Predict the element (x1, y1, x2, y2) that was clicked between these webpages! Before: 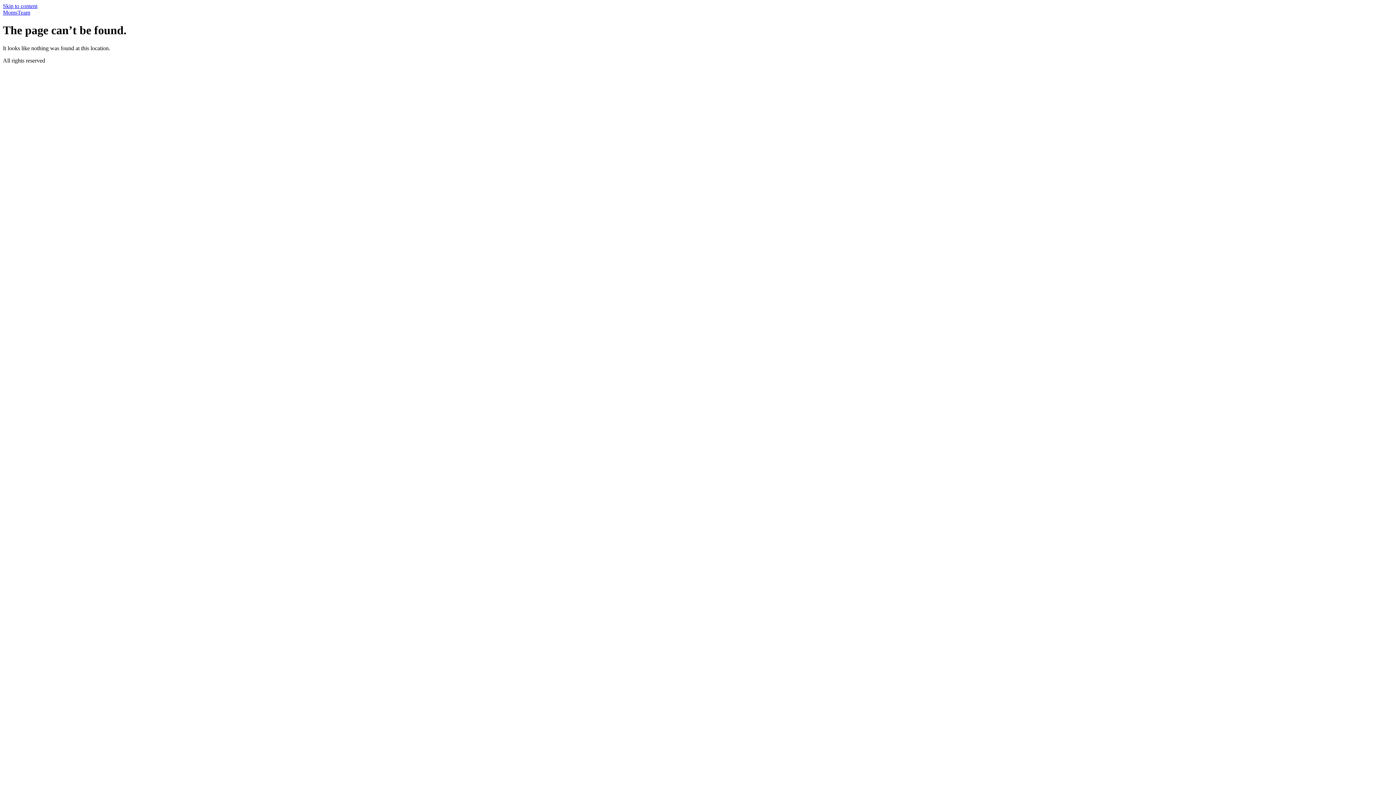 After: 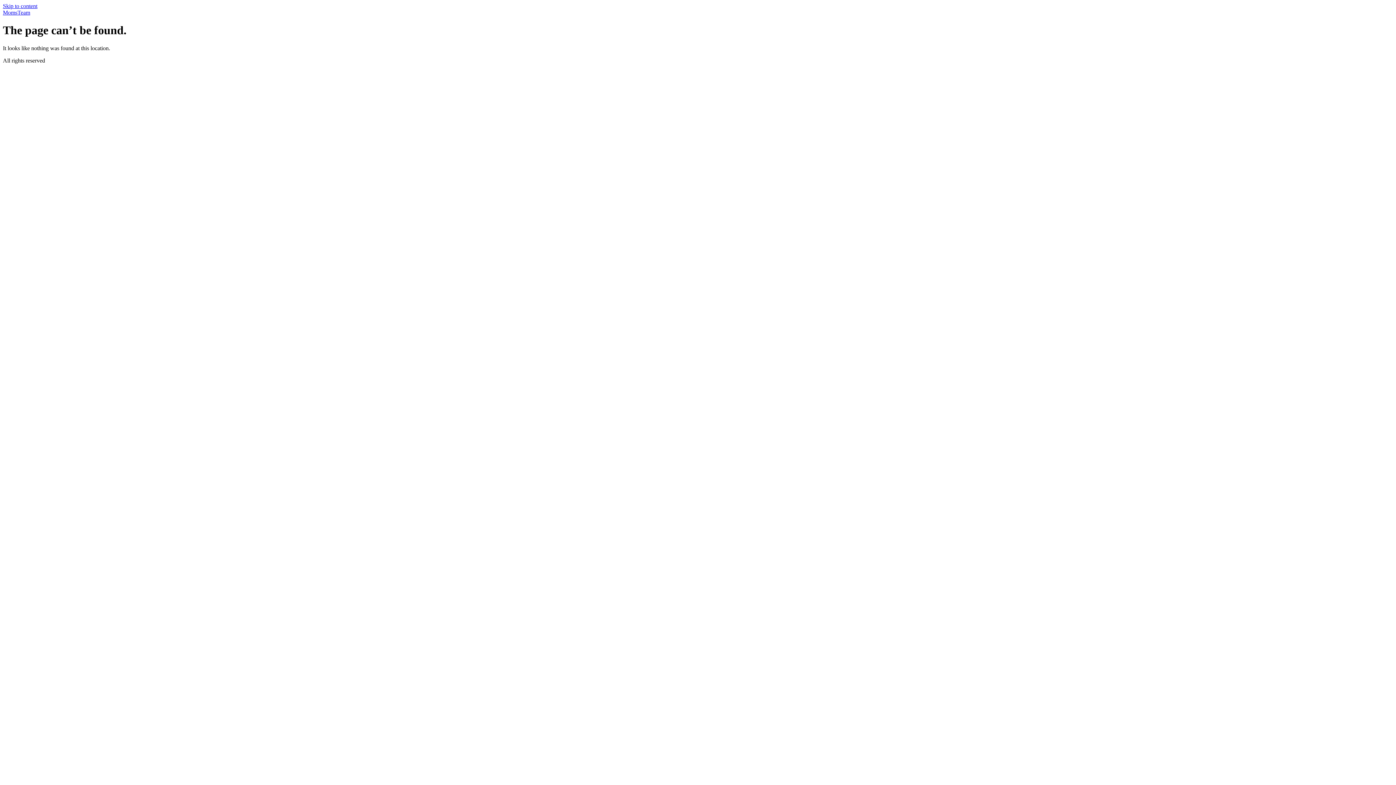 Action: label: Skip to content bbox: (2, 2, 37, 9)